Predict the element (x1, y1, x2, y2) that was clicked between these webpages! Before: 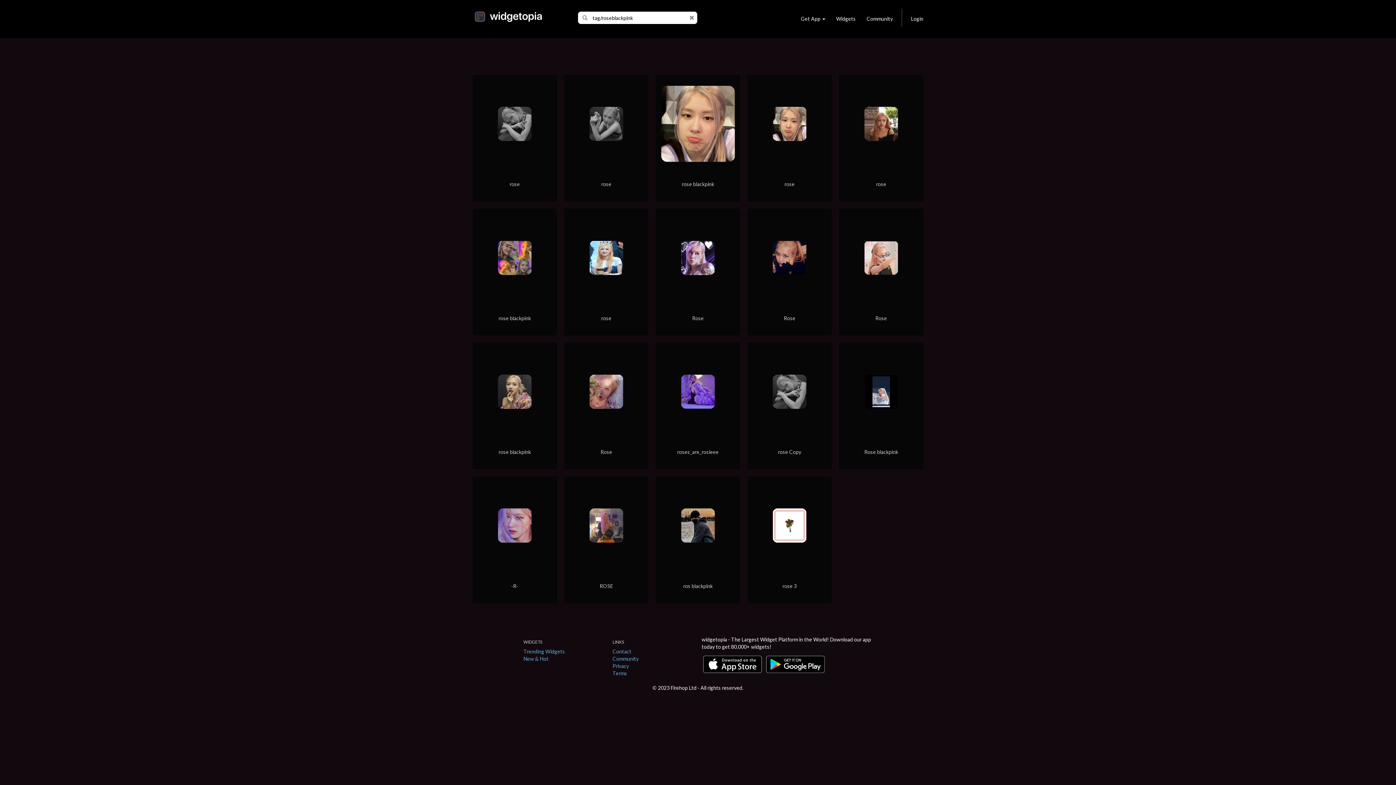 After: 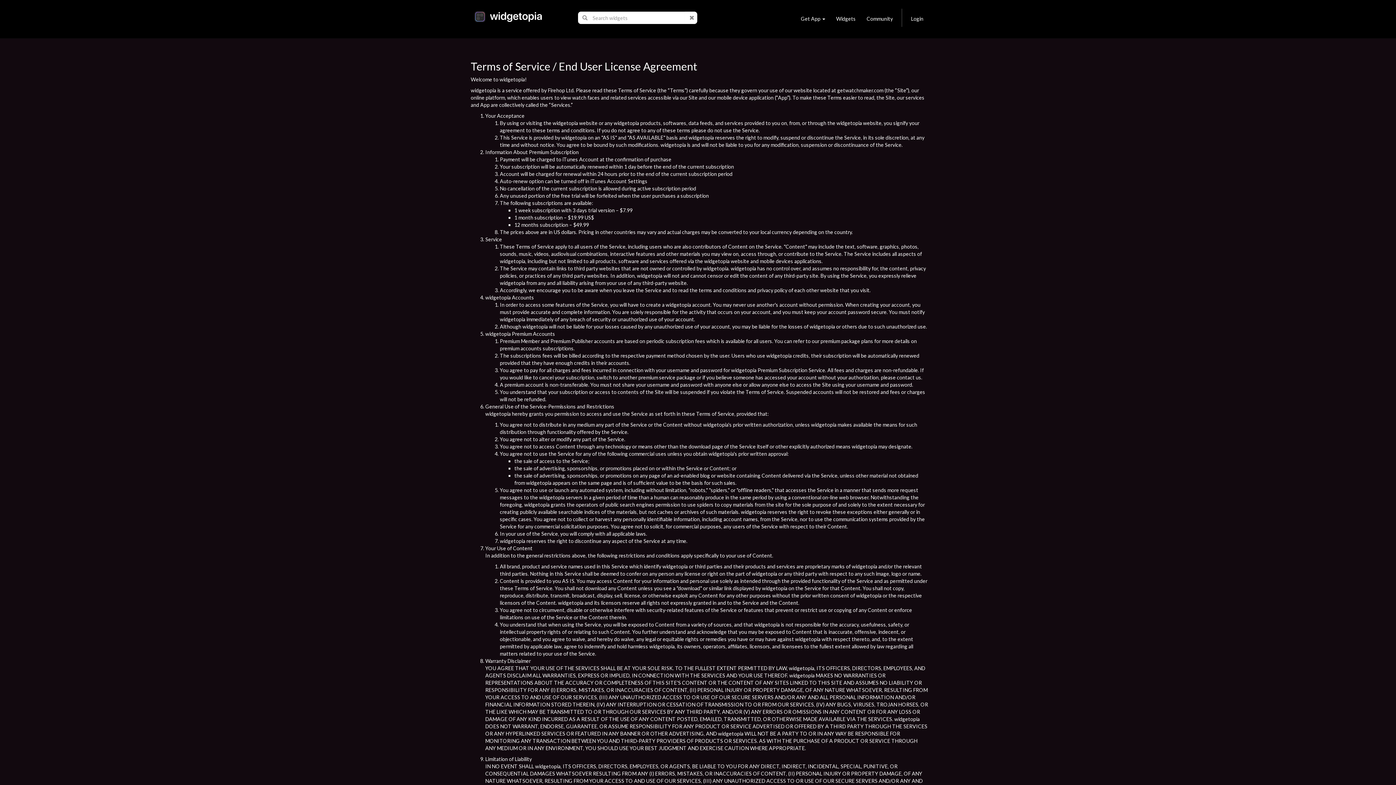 Action: label: Terms bbox: (612, 670, 627, 676)